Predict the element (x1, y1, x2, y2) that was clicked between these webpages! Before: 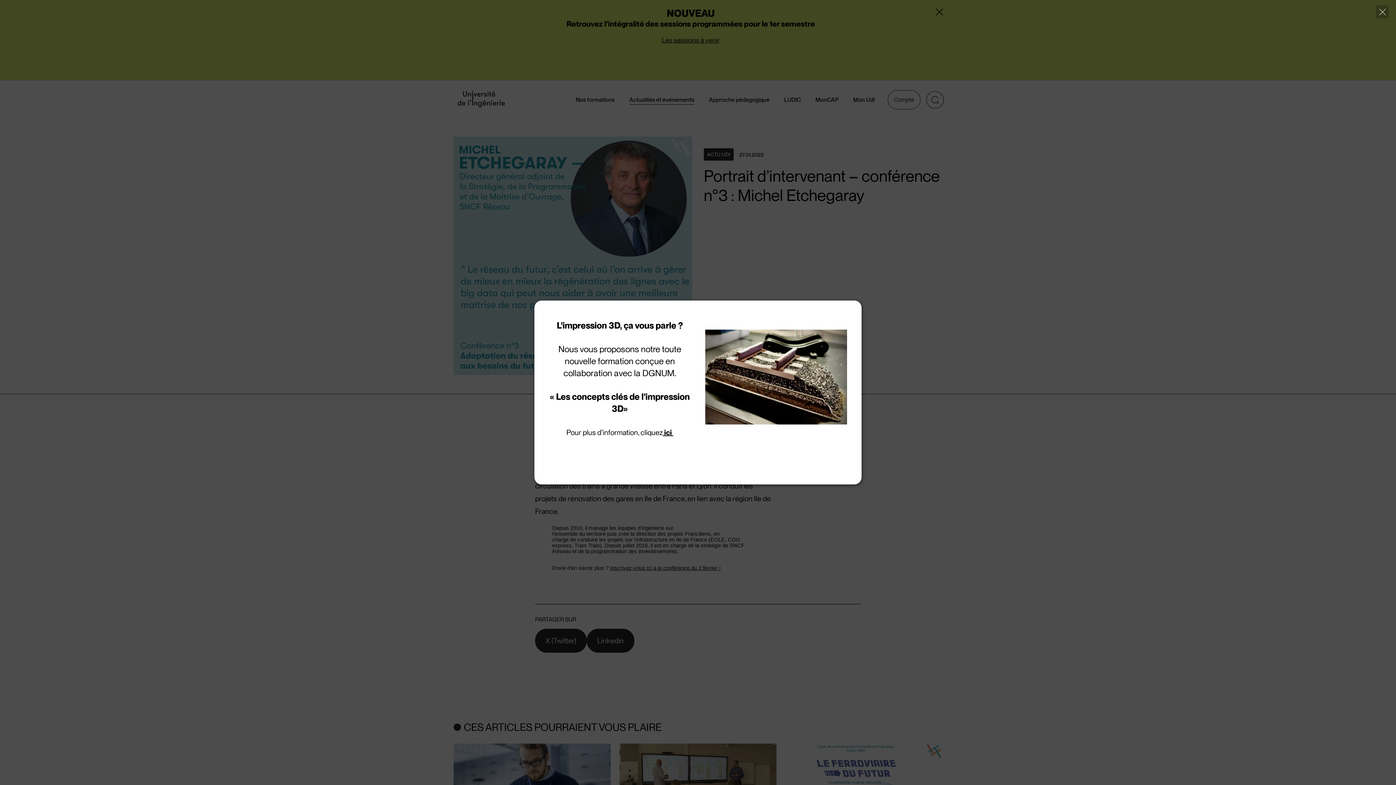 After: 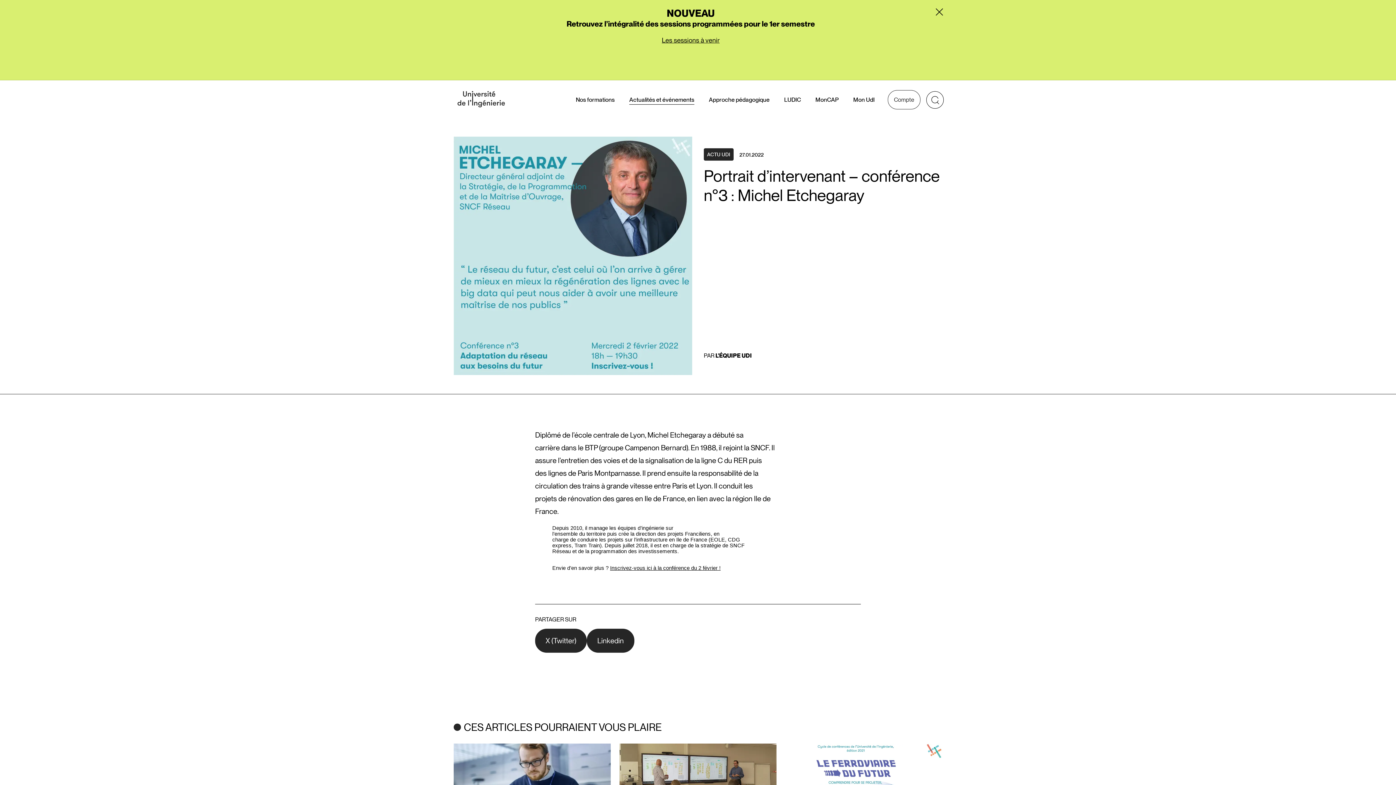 Action: bbox: (1376, 5, 1389, 18) label: Close